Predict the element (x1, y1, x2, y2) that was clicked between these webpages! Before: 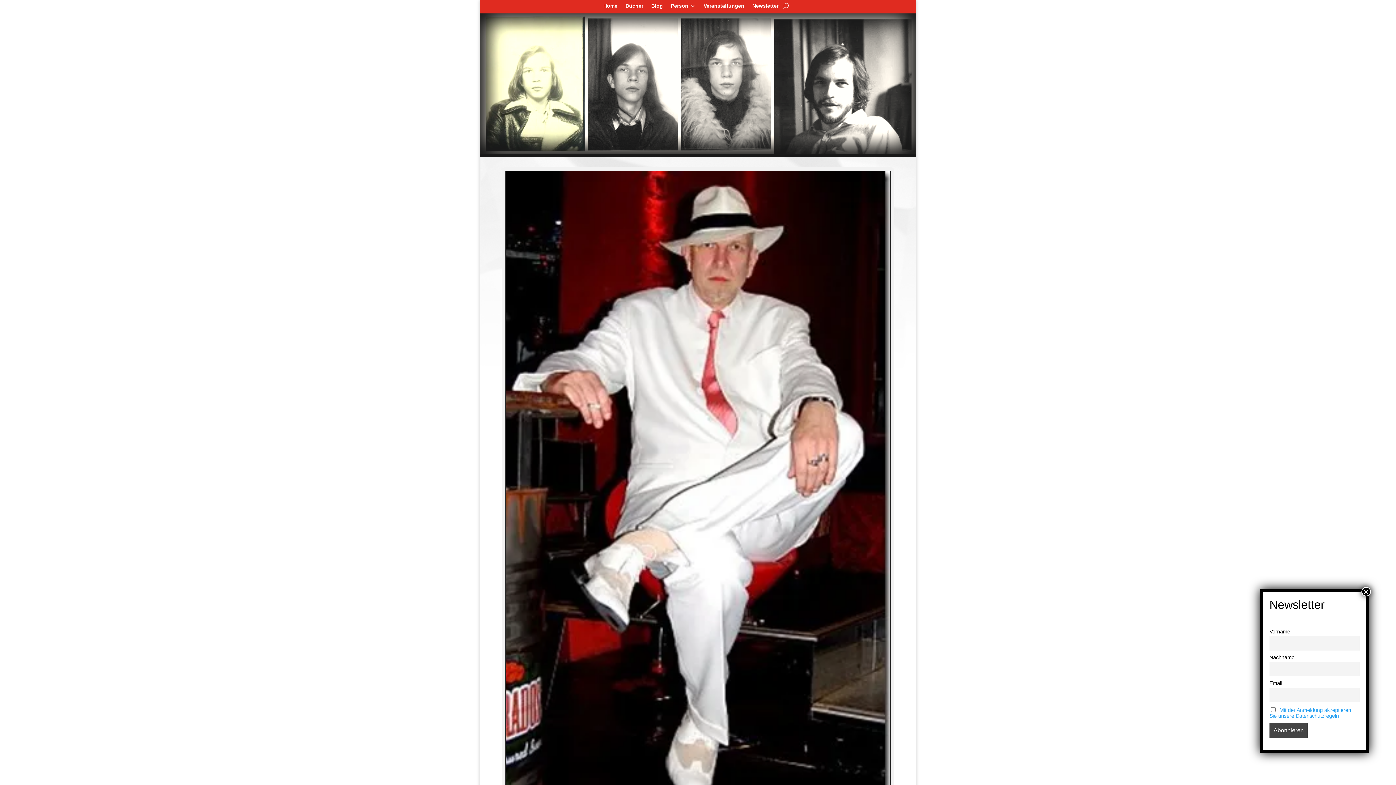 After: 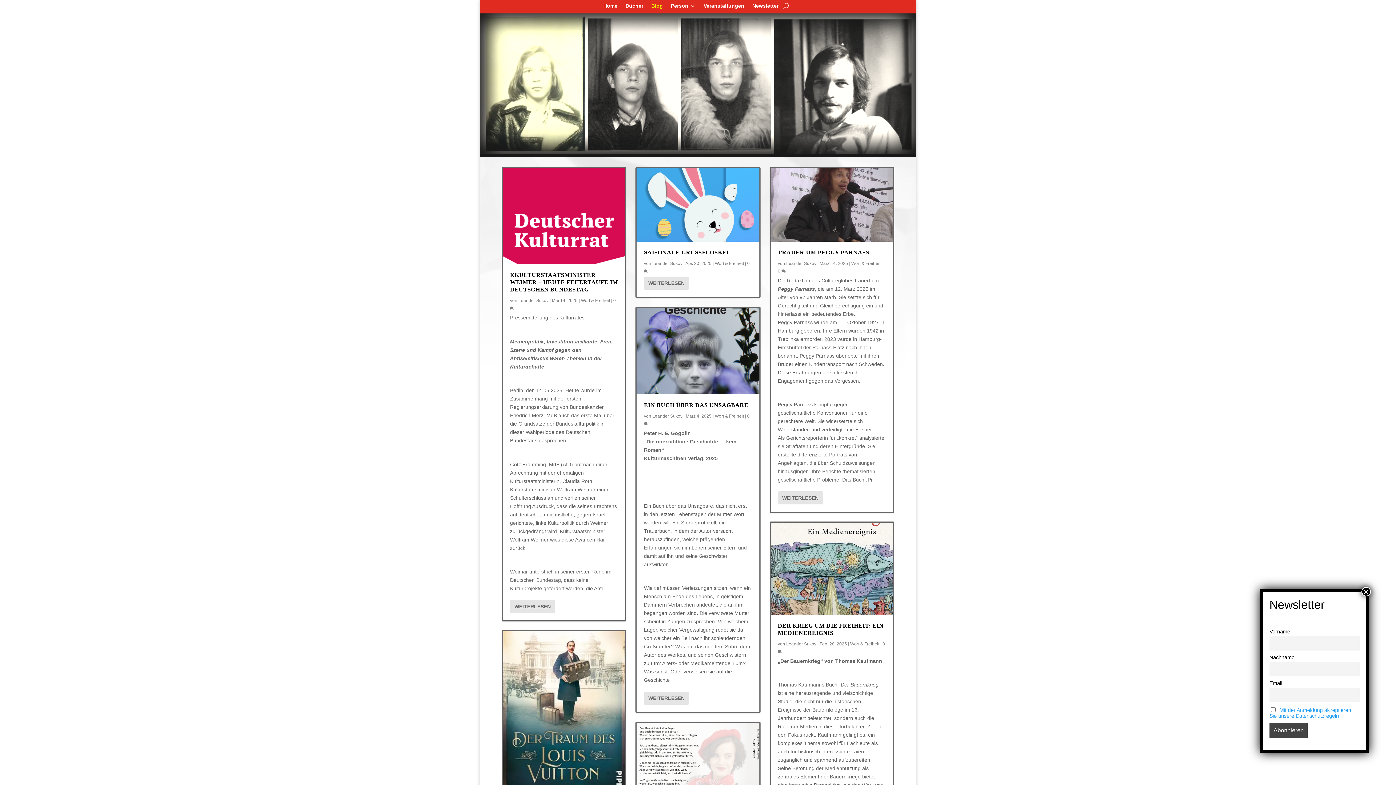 Action: label: Blog bbox: (651, 2, 663, 11)